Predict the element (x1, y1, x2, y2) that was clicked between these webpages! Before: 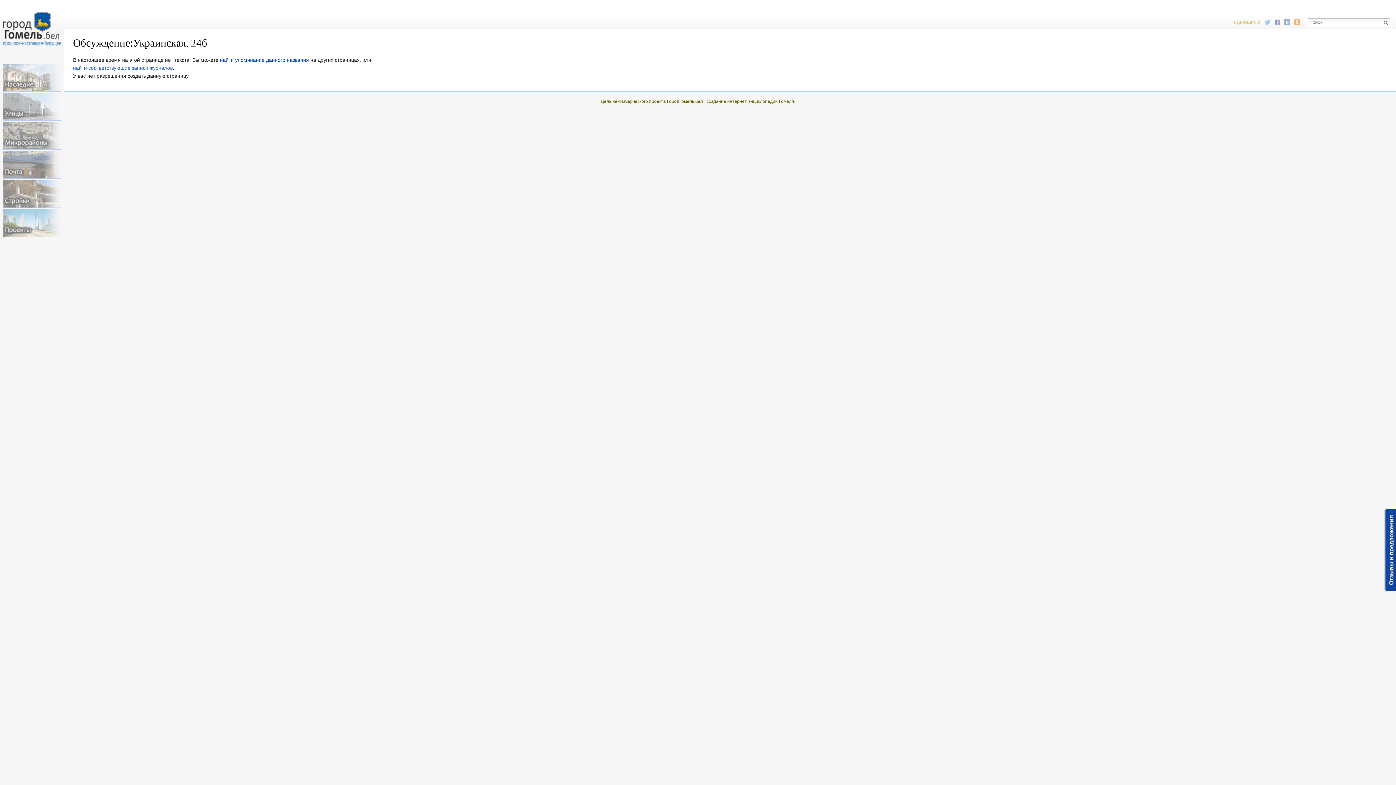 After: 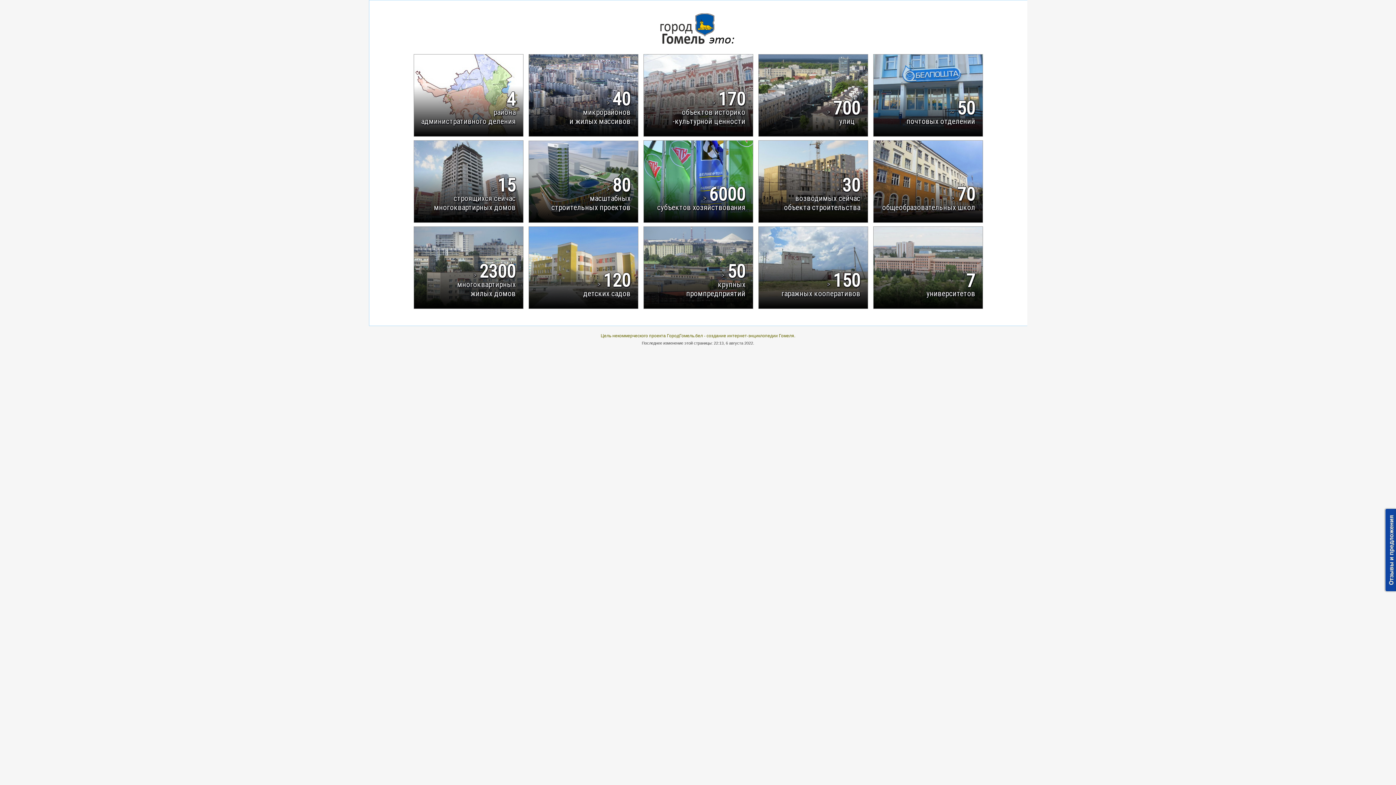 Action: bbox: (2, 0, 61, 58)